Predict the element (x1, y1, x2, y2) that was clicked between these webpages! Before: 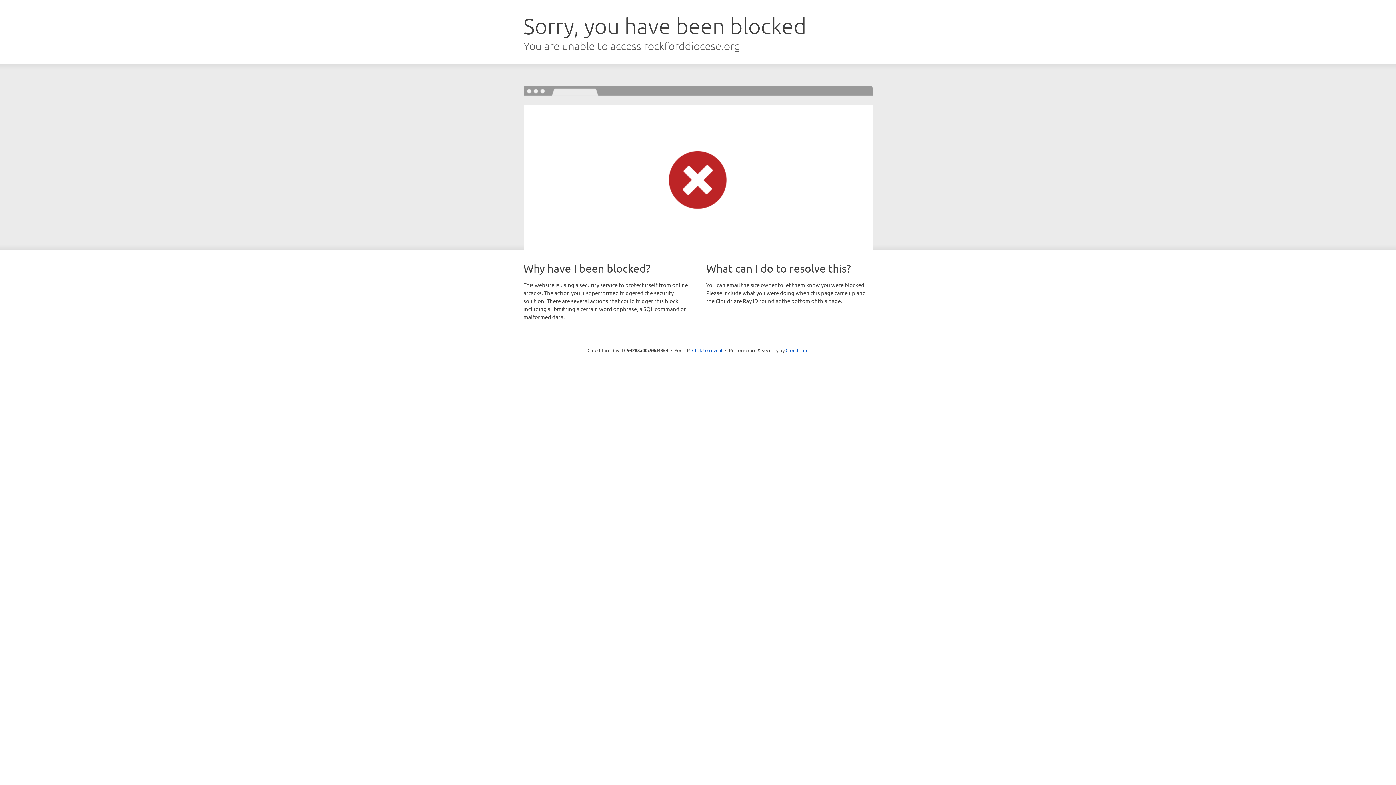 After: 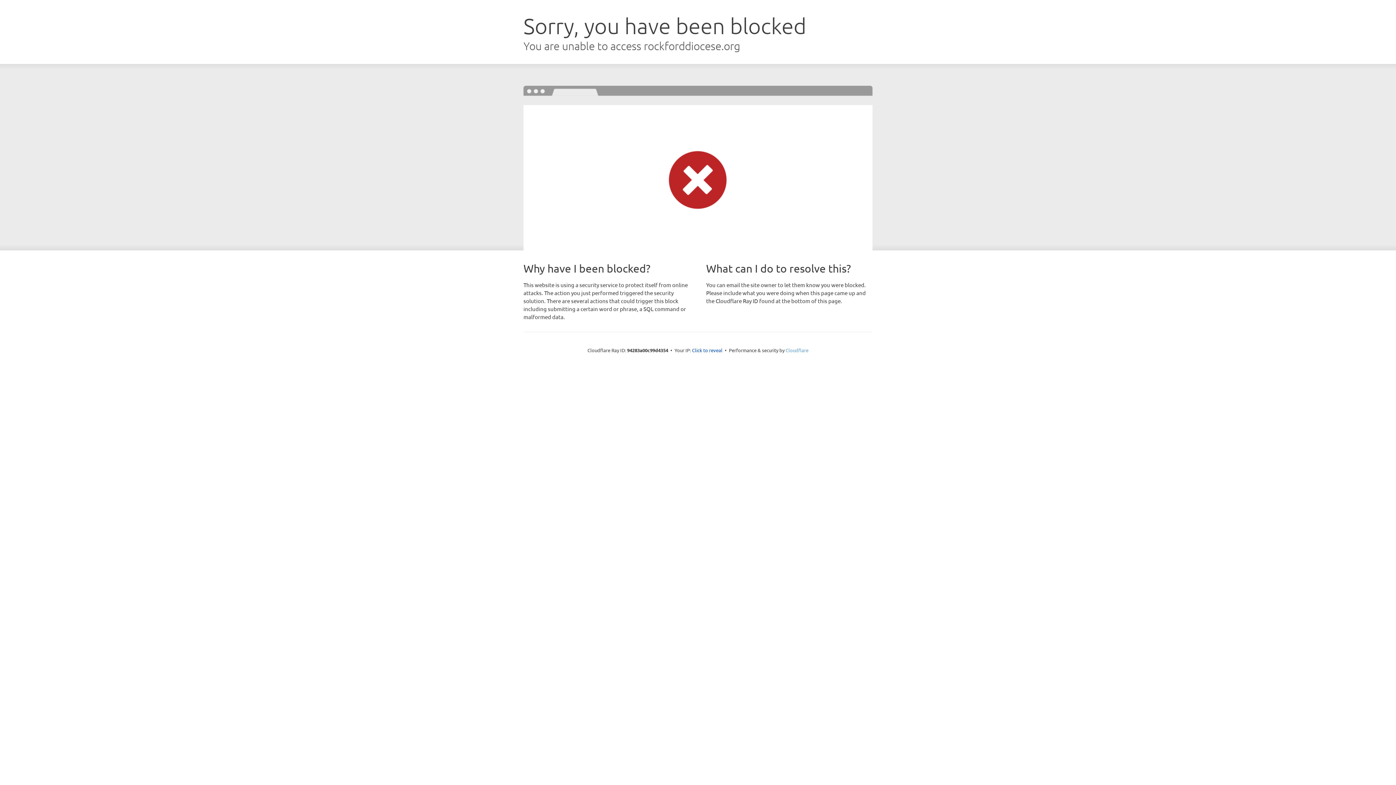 Action: bbox: (785, 347, 808, 353) label: Cloudflare